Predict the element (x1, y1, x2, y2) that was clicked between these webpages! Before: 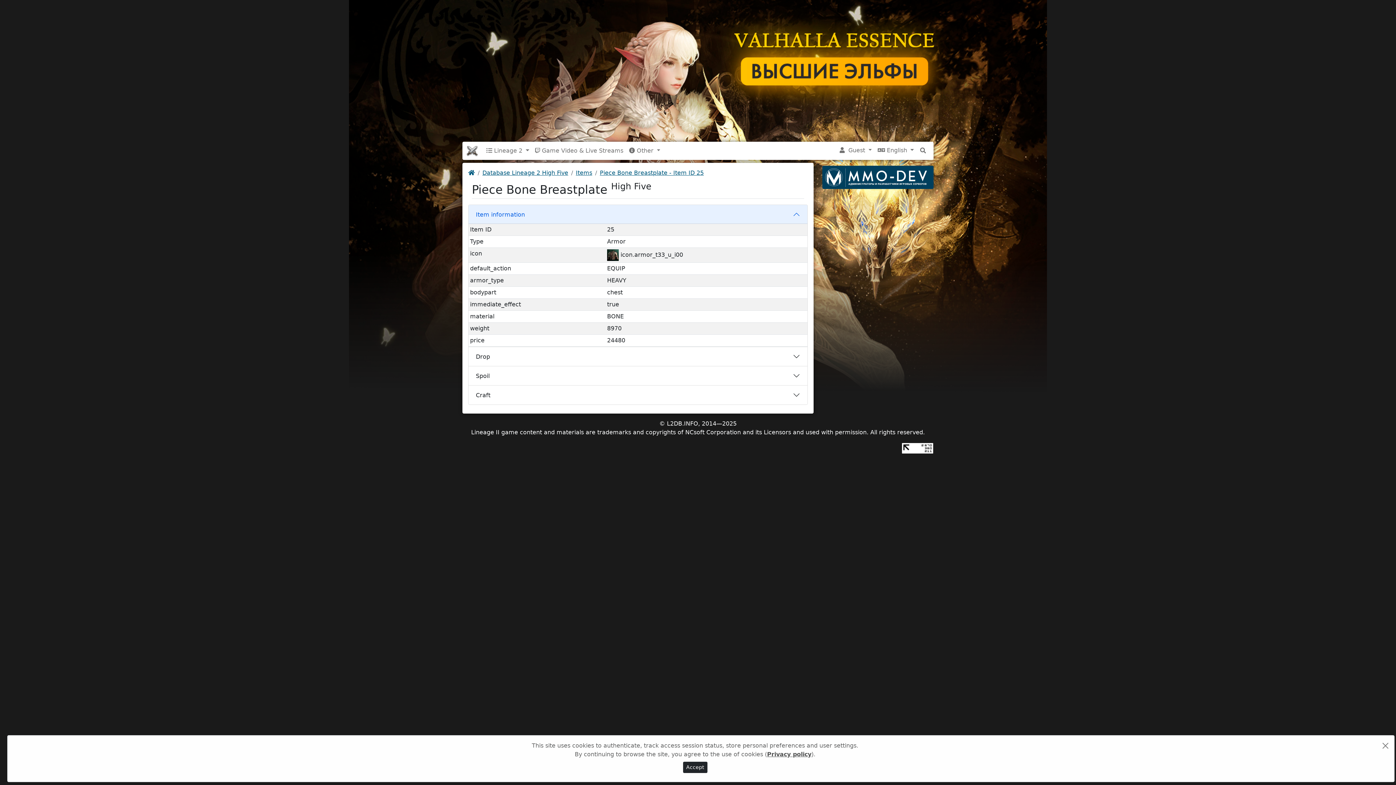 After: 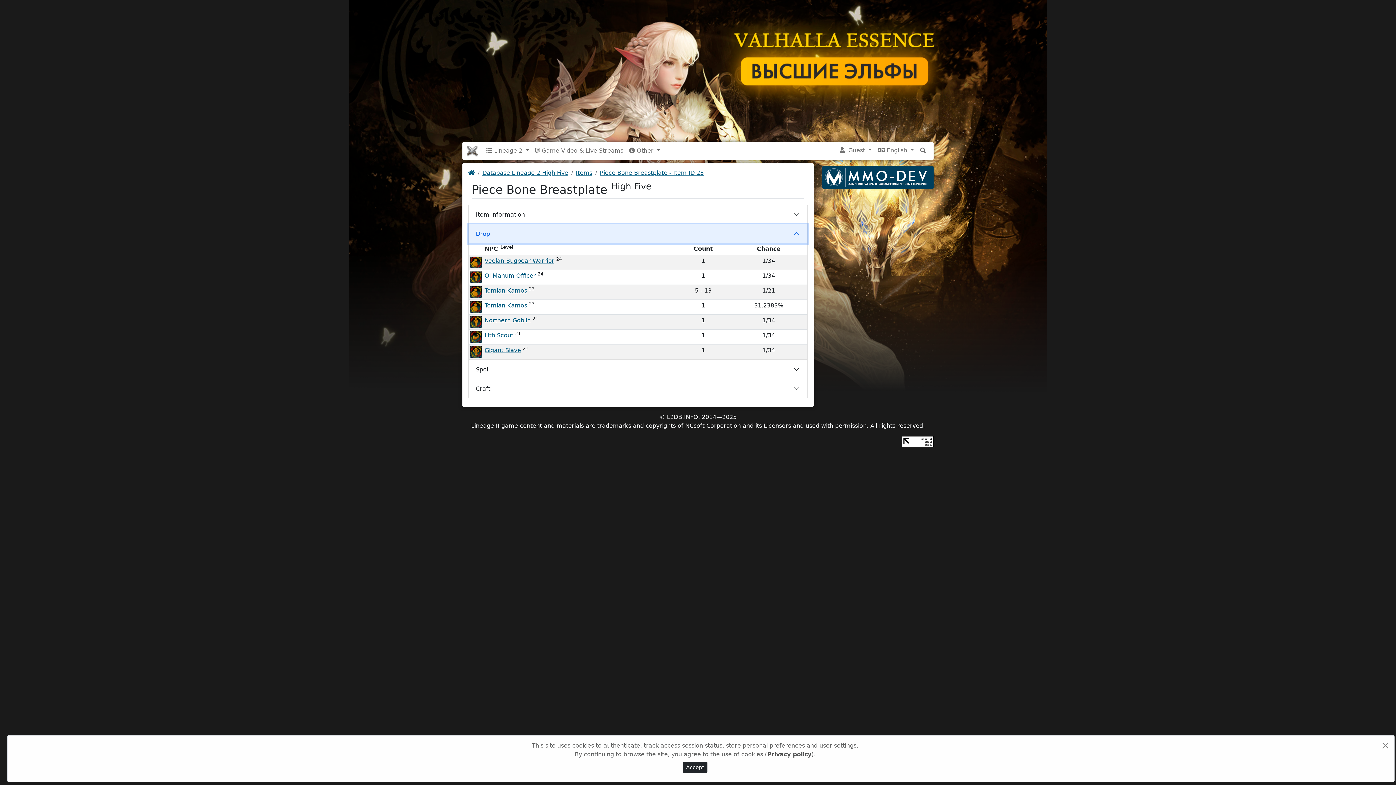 Action: label: Drop bbox: (468, 347, 807, 366)